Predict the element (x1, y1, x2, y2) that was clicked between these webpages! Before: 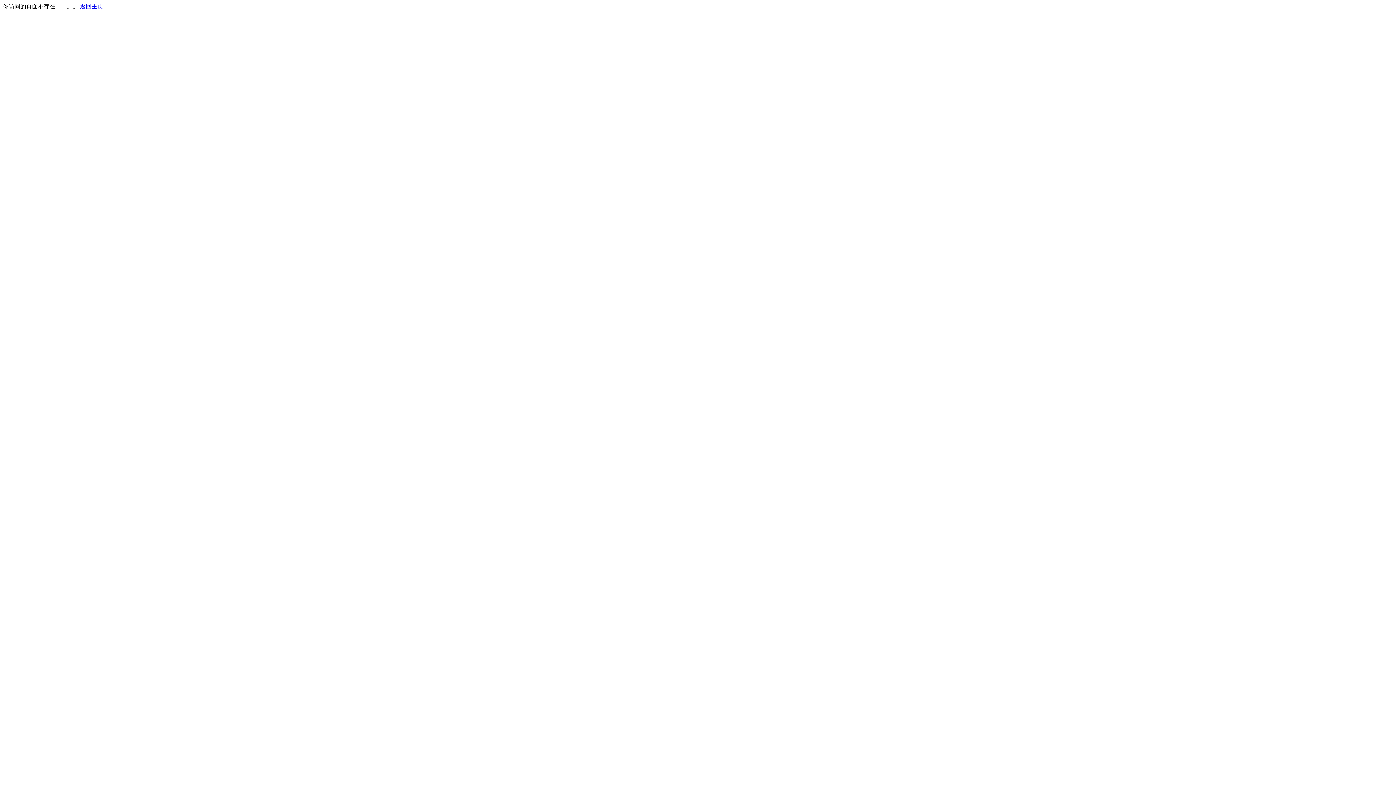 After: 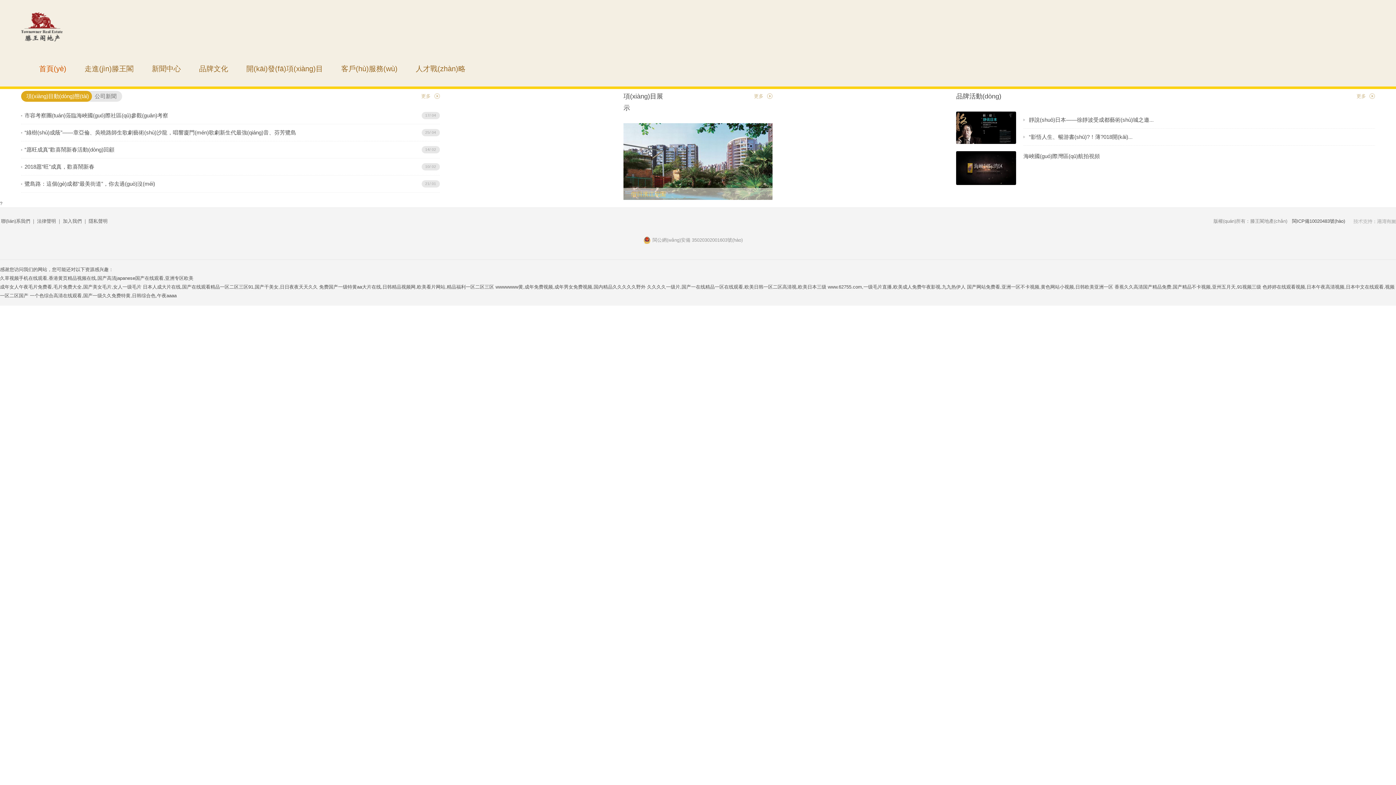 Action: label: 返回主页 bbox: (80, 3, 103, 9)